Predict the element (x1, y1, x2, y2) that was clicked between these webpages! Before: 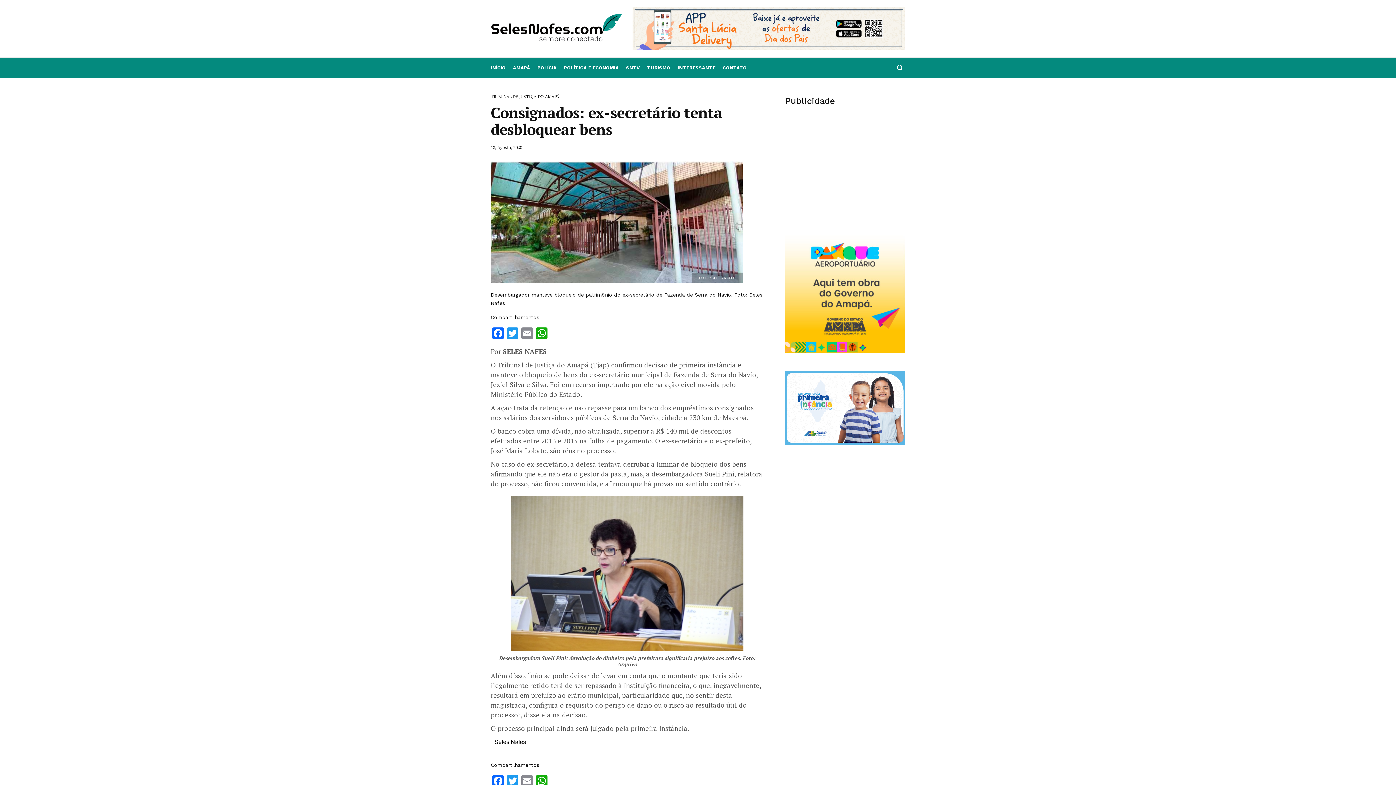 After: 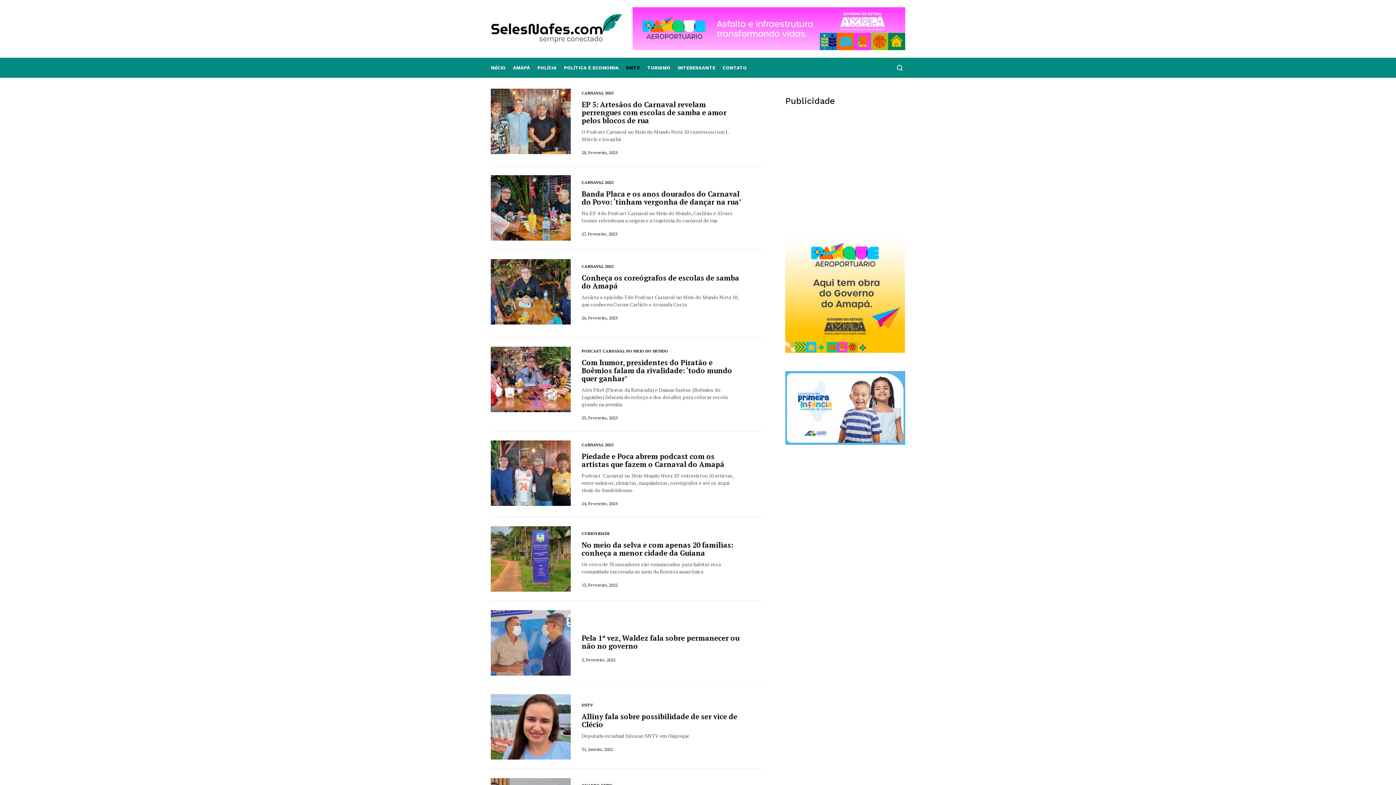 Action: label: SNTV bbox: (622, 58, 643, 77)